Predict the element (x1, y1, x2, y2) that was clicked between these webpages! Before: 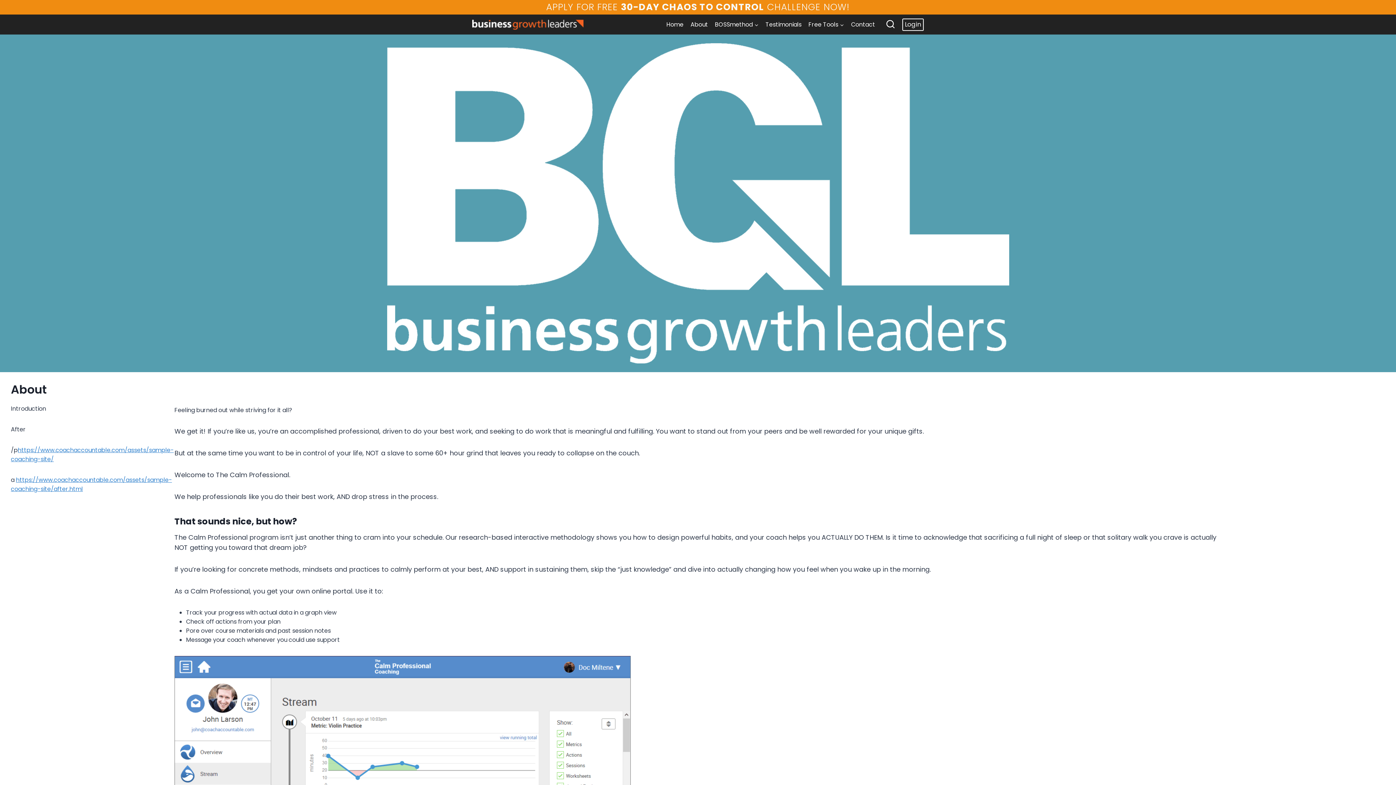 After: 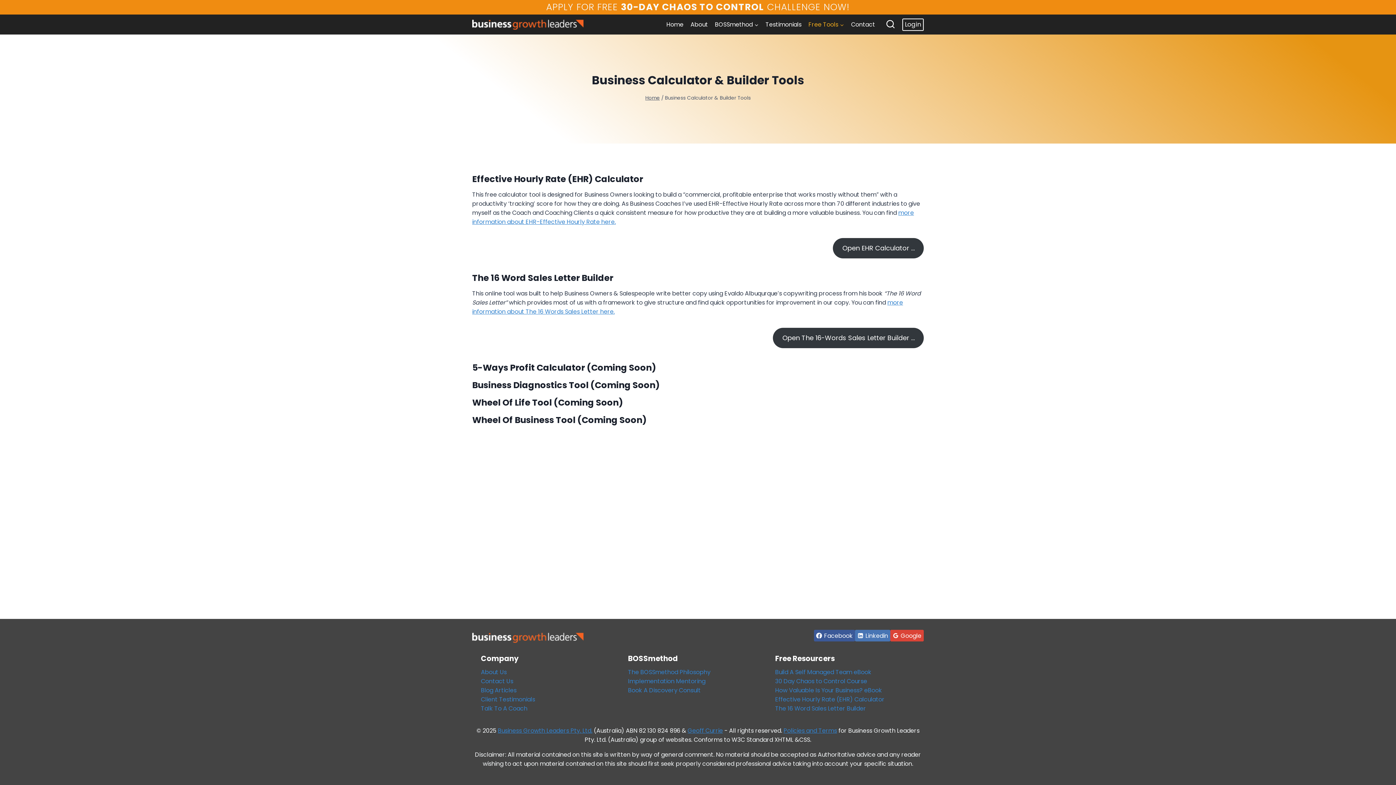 Action: bbox: (805, 16, 847, 32) label: Free Tools